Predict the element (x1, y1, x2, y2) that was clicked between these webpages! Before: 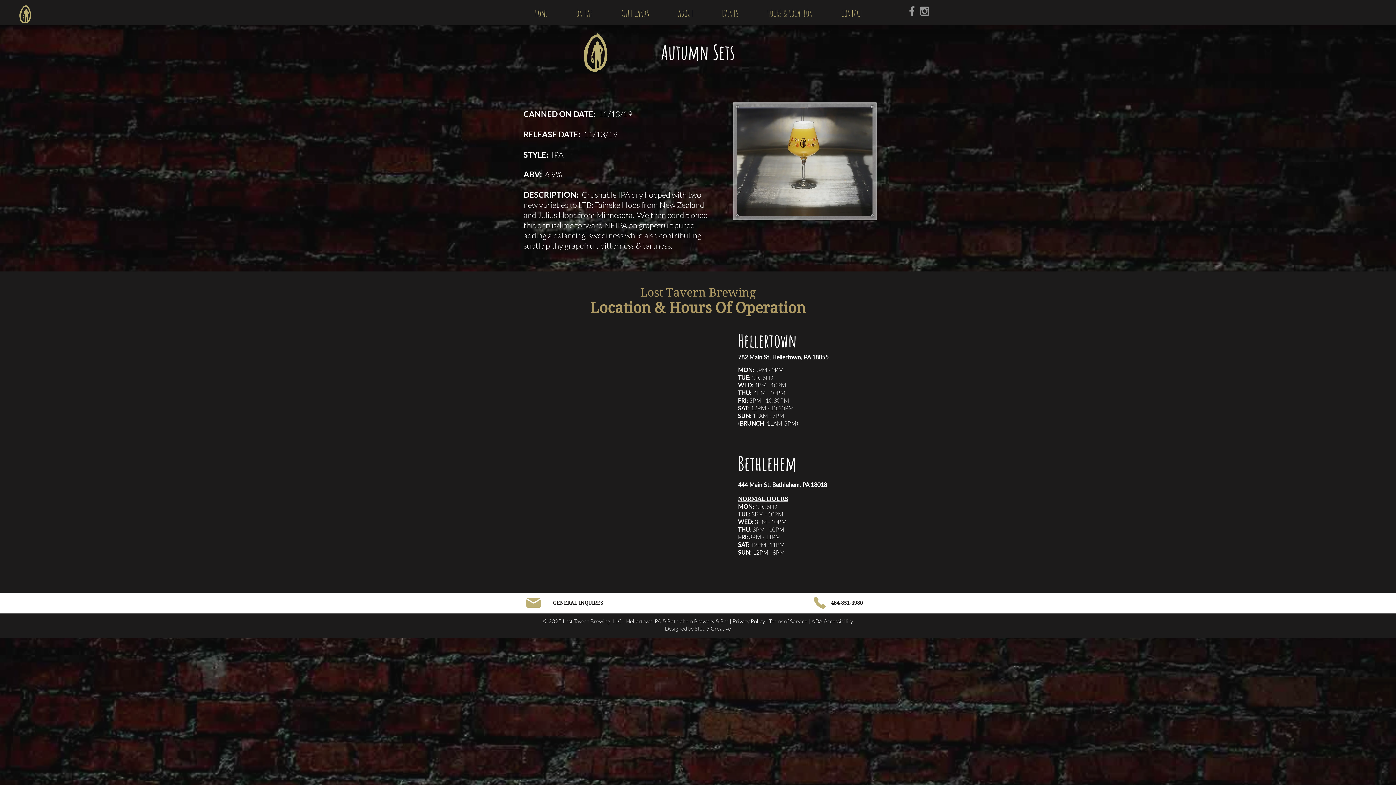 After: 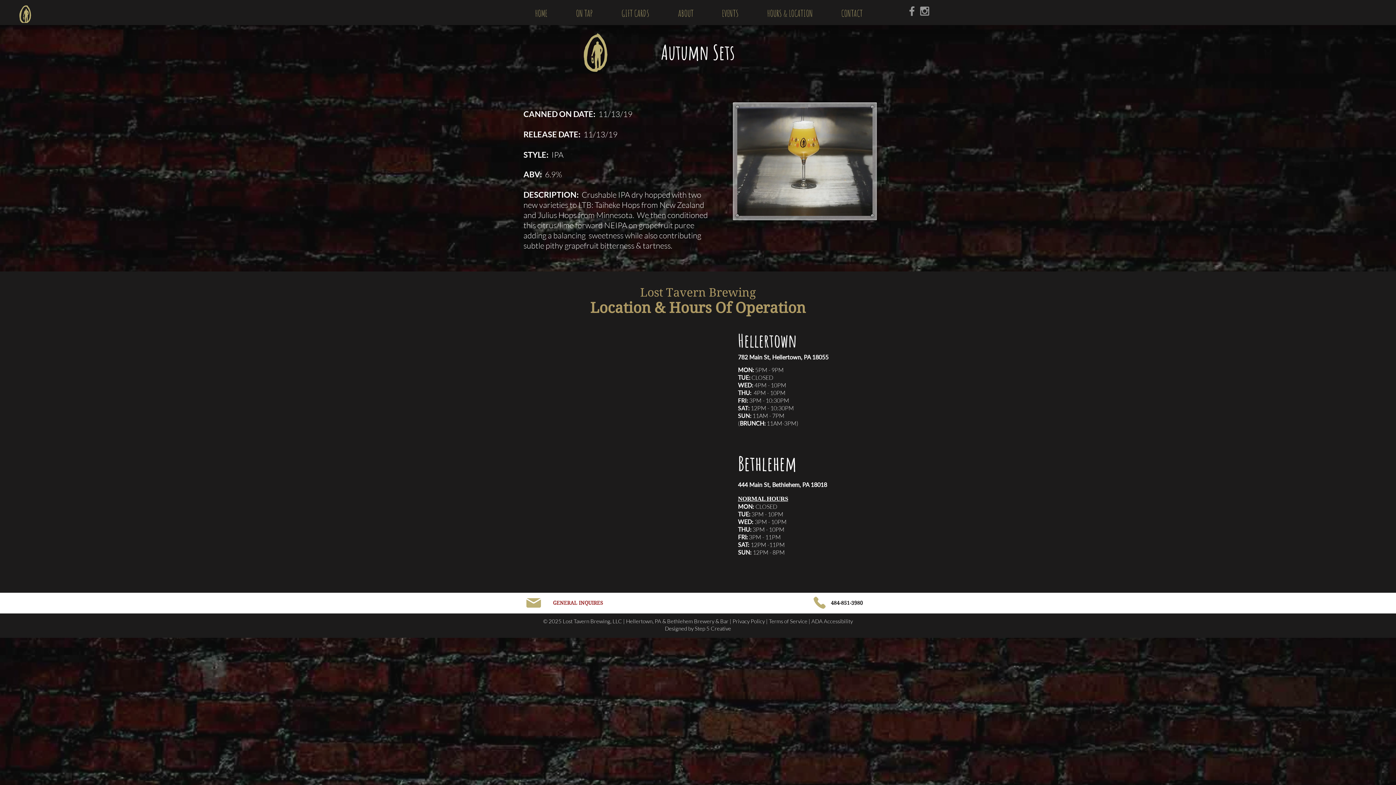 Action: bbox: (550, 596, 605, 610) label: GENERAL INQUIRES